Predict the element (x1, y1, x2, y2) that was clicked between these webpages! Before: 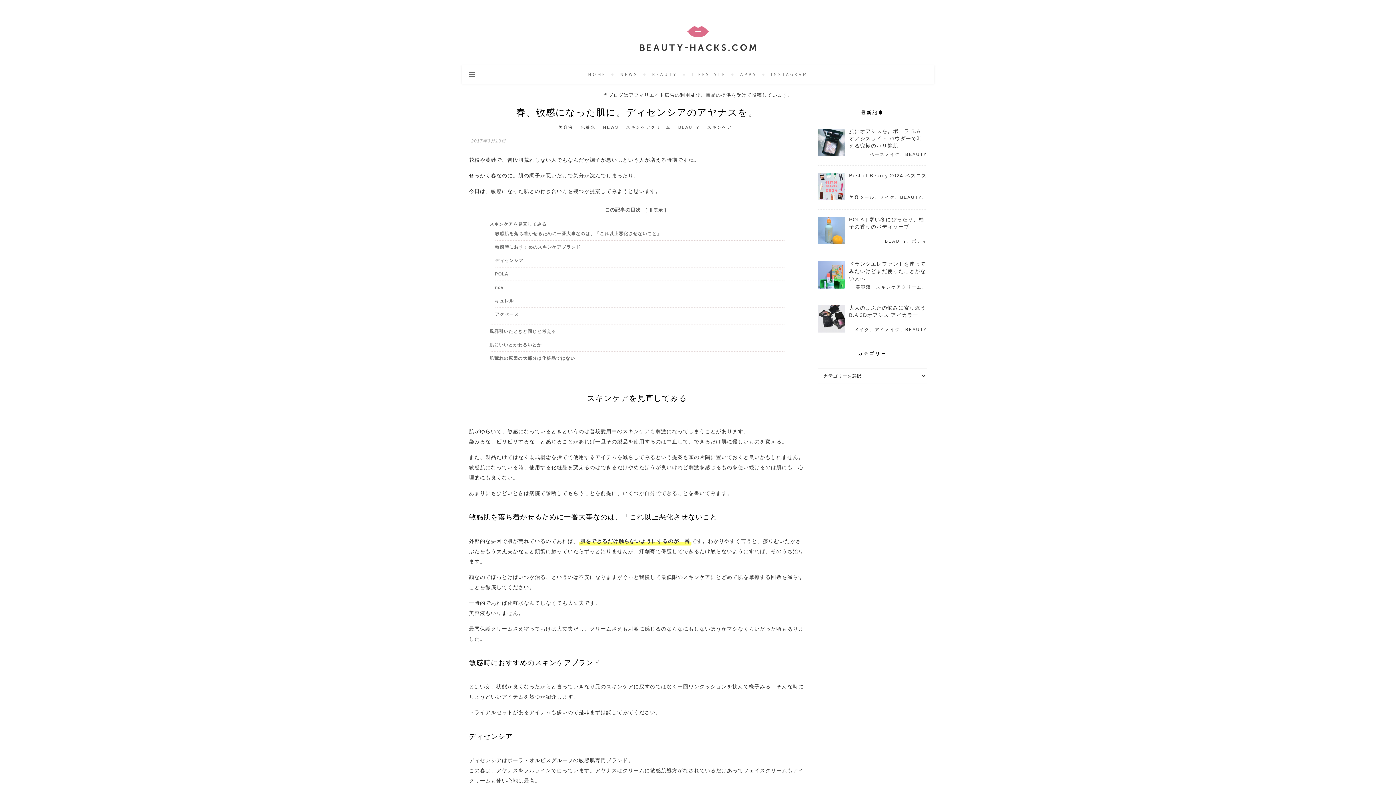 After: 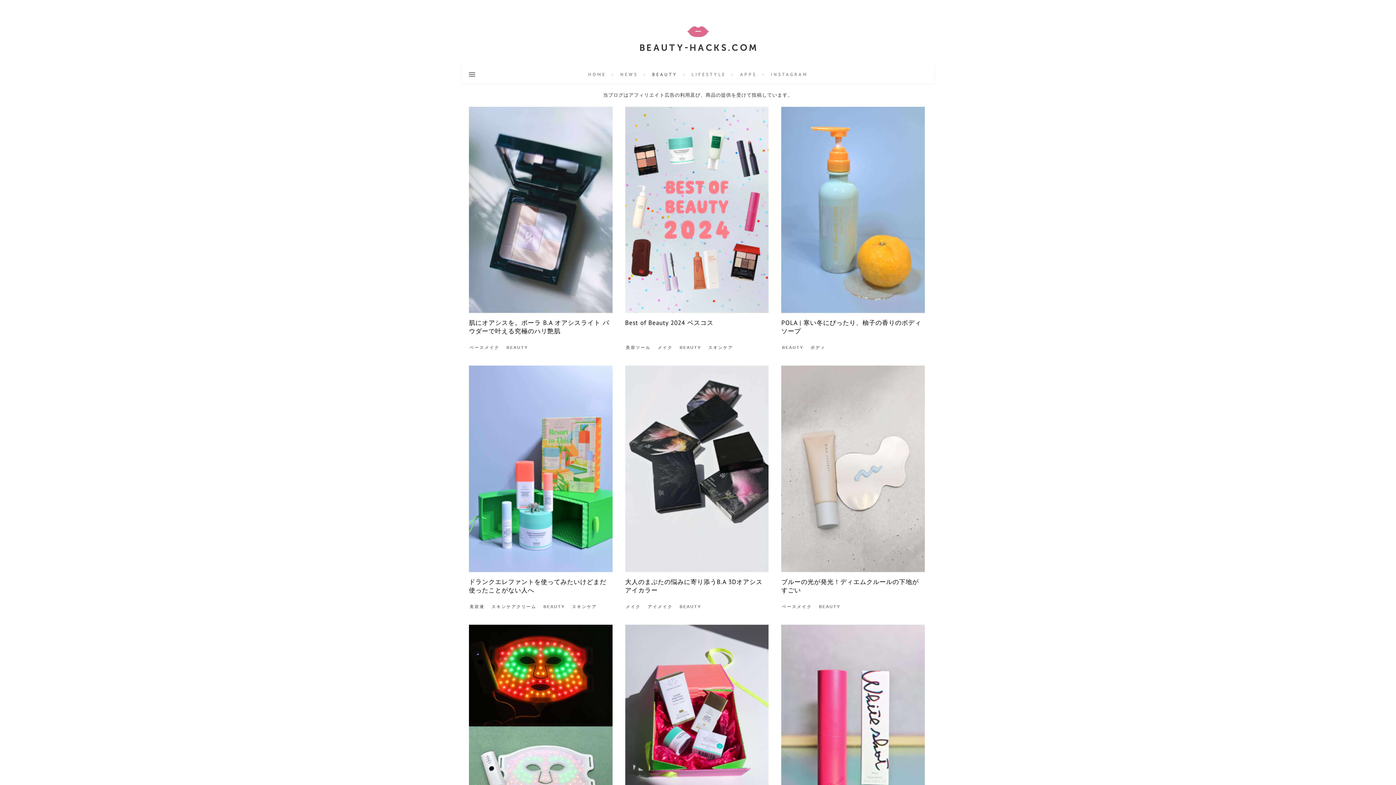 Action: bbox: (905, 152, 927, 157) label: BEAUTY